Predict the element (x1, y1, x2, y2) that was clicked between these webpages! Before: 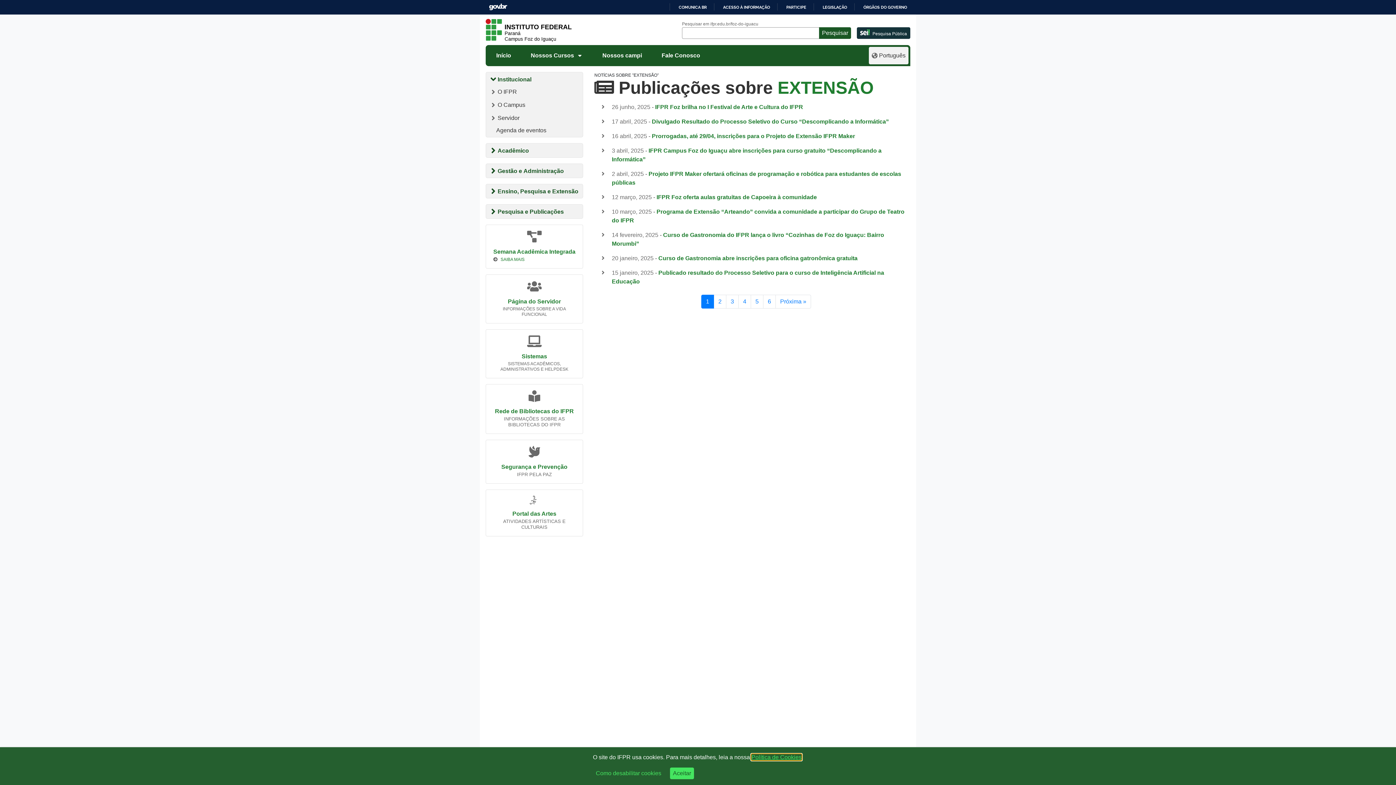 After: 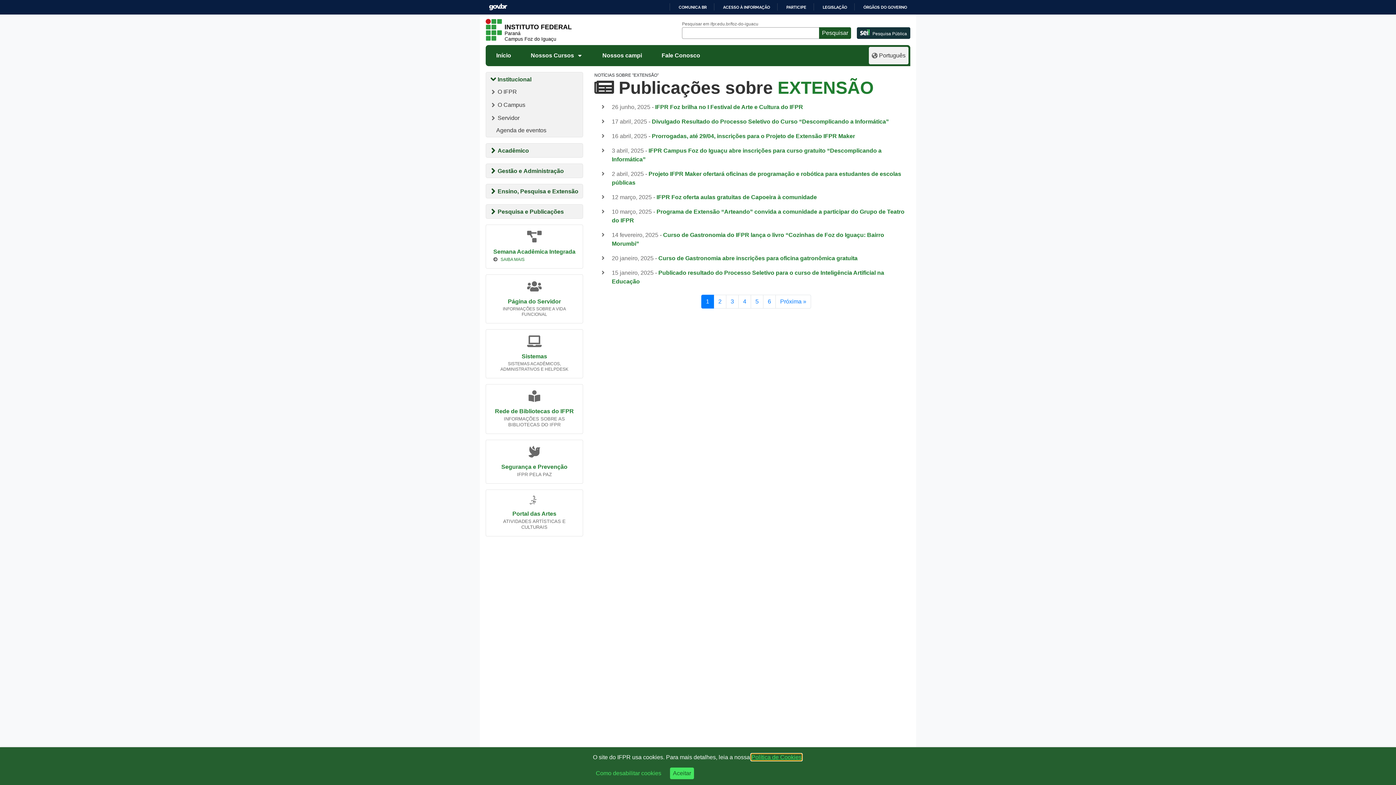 Action: bbox: (777, 75, 873, 94) label: EXTENSÃO